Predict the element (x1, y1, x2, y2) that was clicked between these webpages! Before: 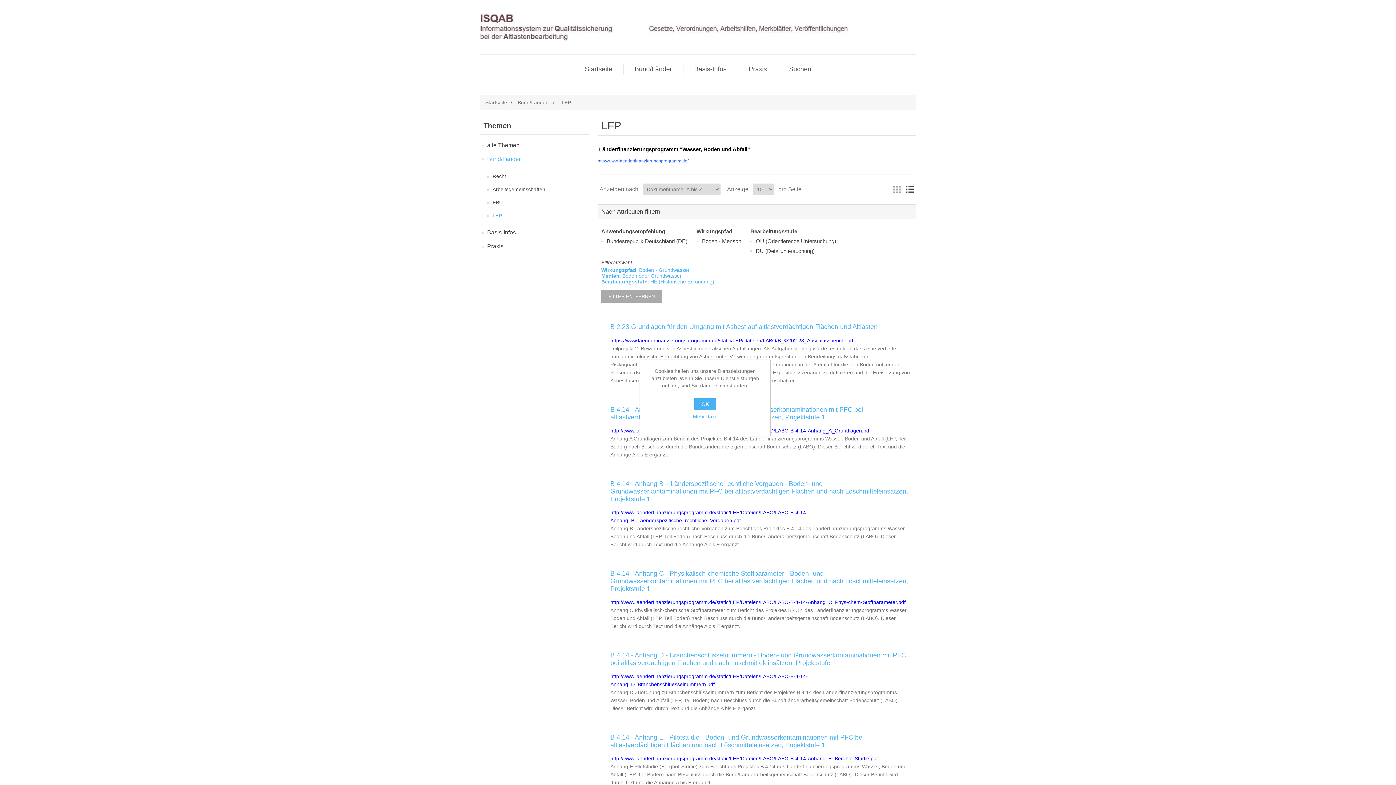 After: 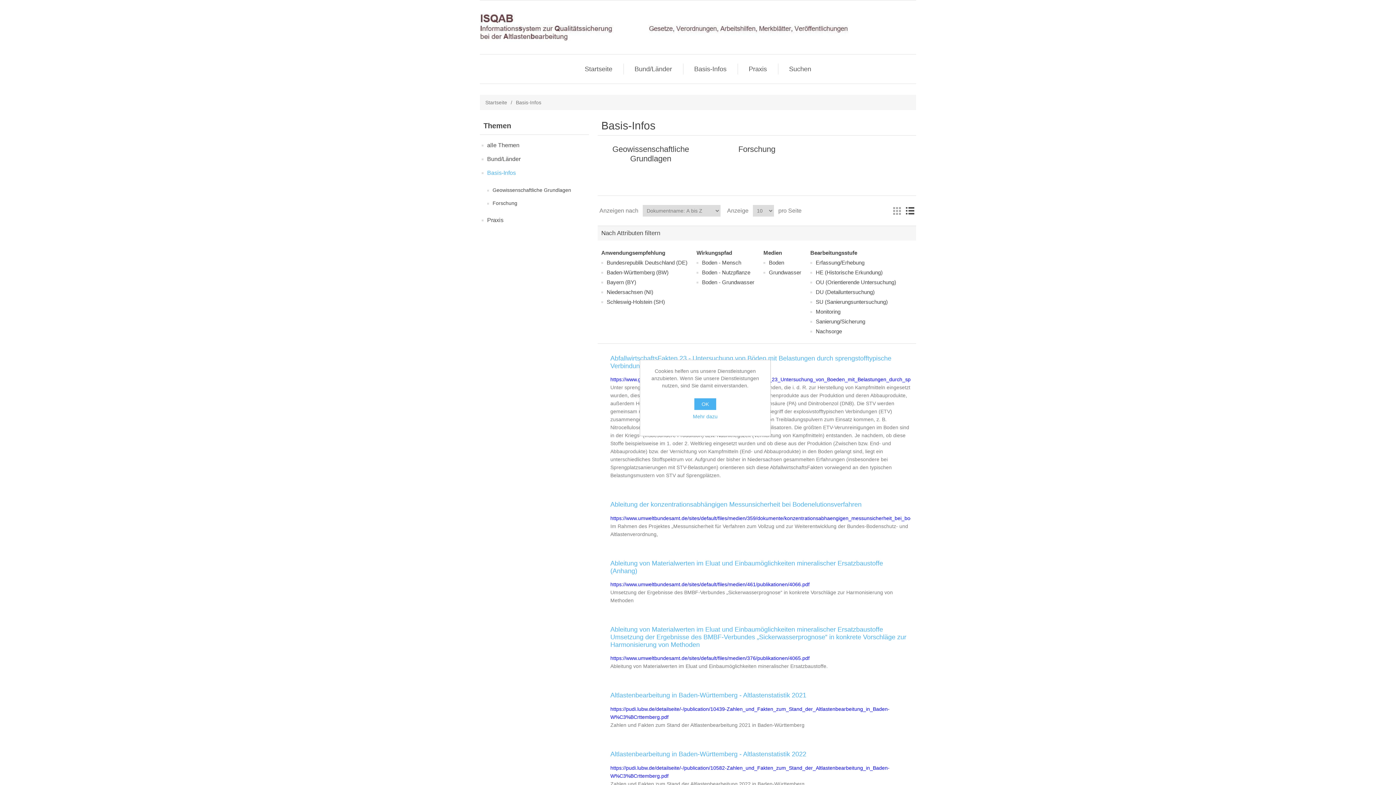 Action: bbox: (690, 63, 730, 74) label: Basis-Infos